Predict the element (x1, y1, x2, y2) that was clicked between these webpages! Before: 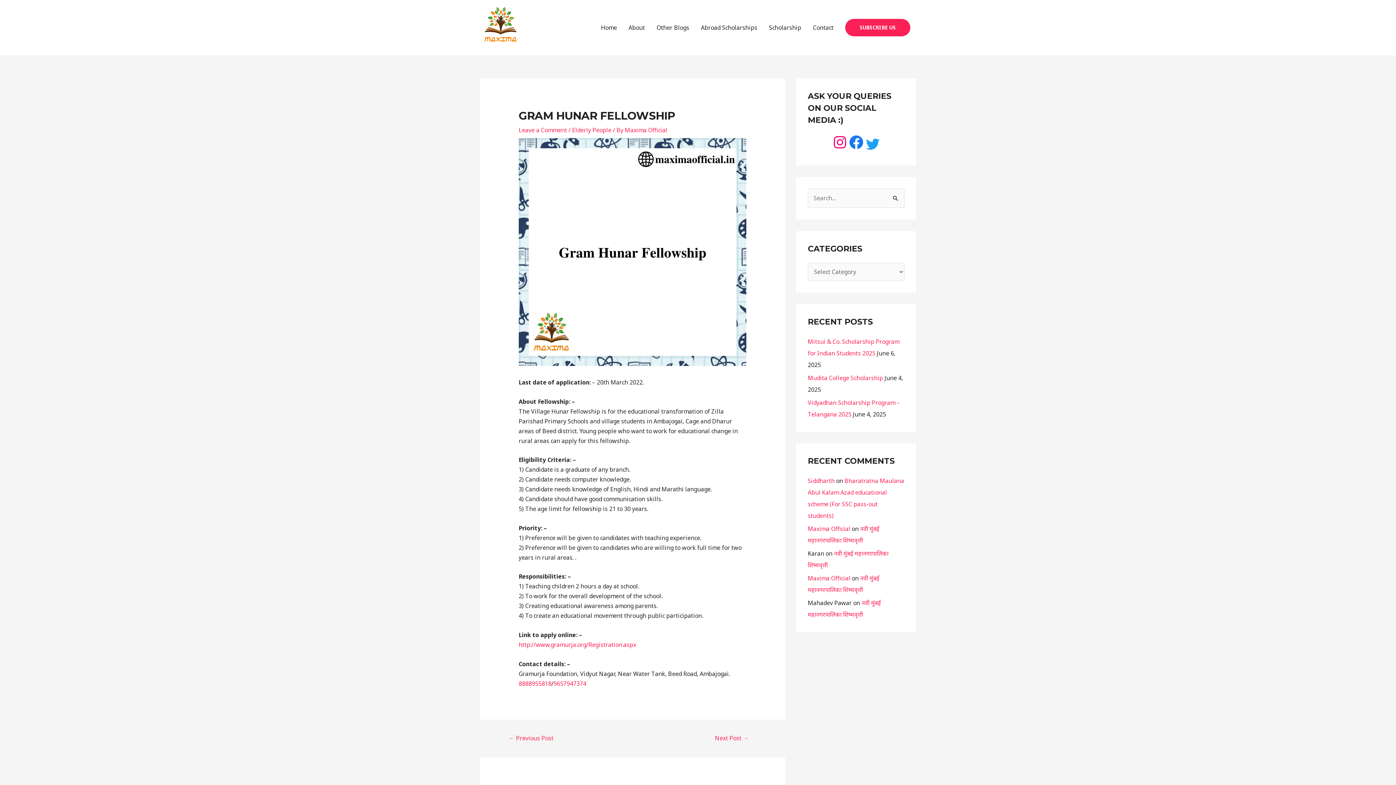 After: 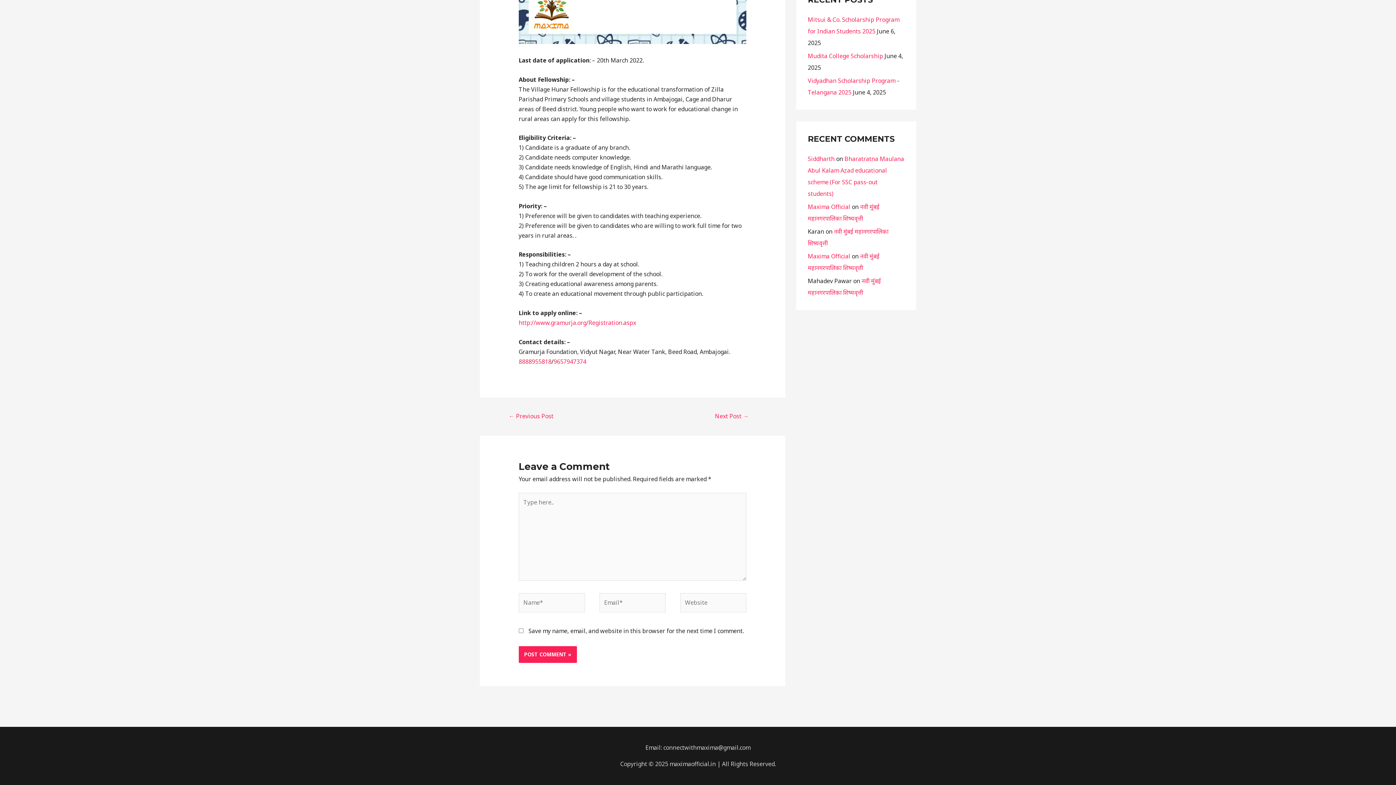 Action: bbox: (518, 126, 567, 134) label: Leave a Comment